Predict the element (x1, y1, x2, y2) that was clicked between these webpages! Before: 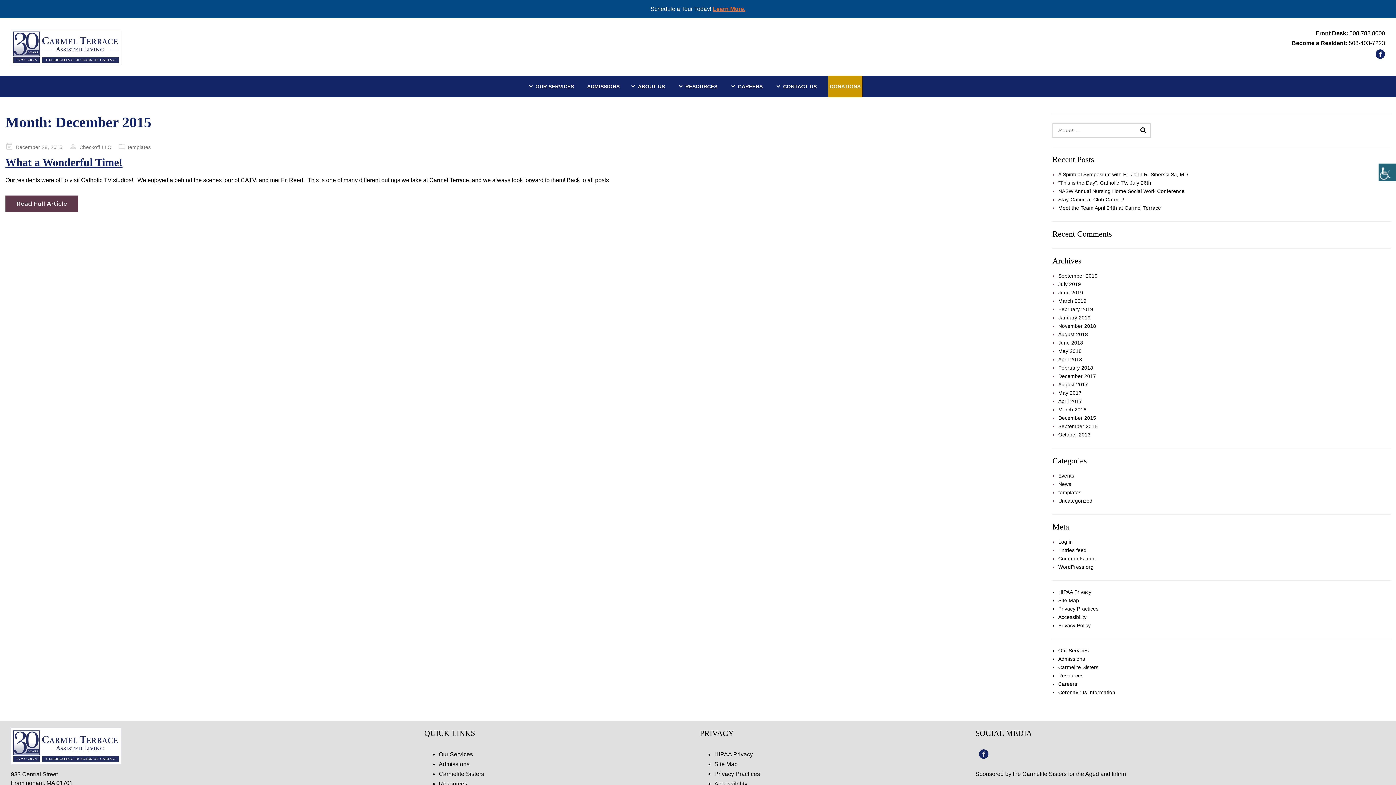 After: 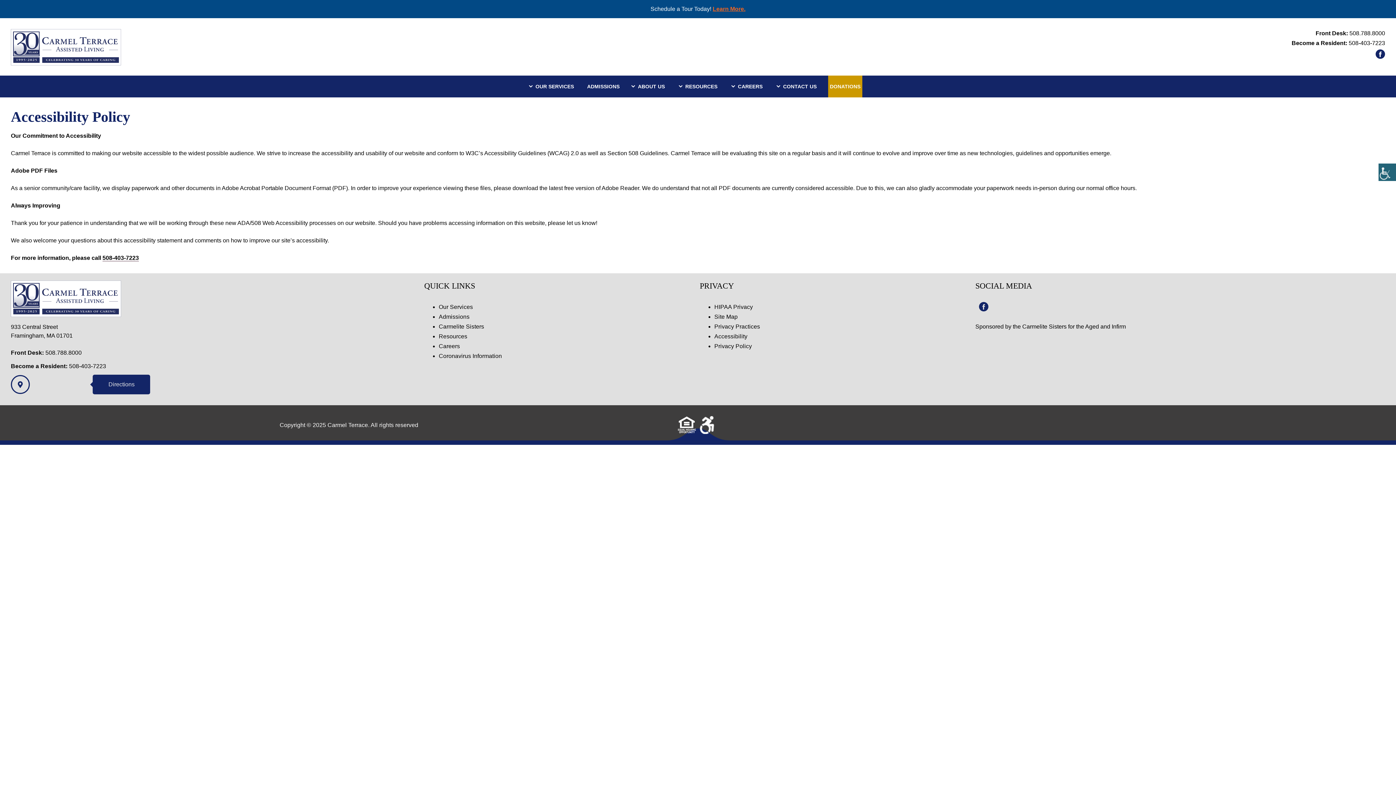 Action: bbox: (1058, 614, 1086, 620) label: Accessibility